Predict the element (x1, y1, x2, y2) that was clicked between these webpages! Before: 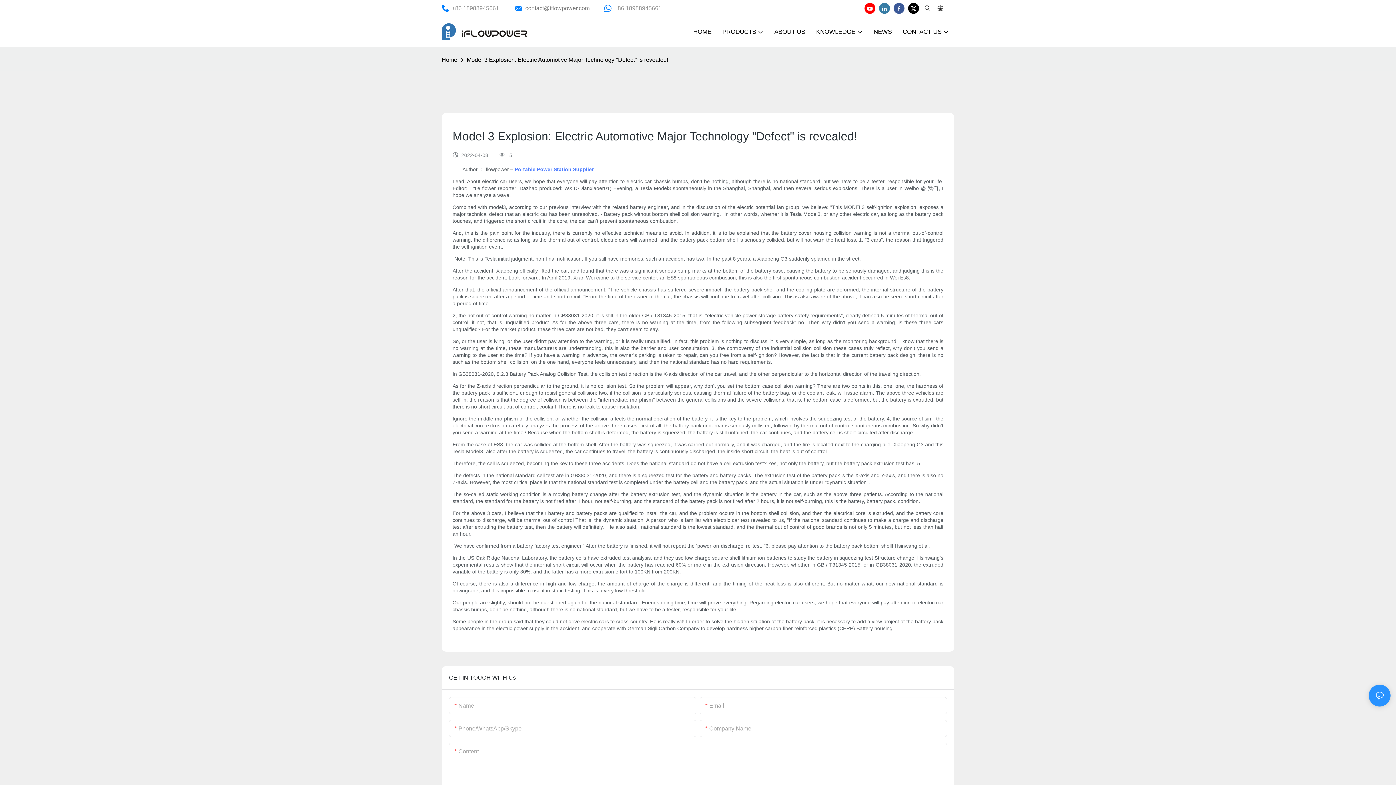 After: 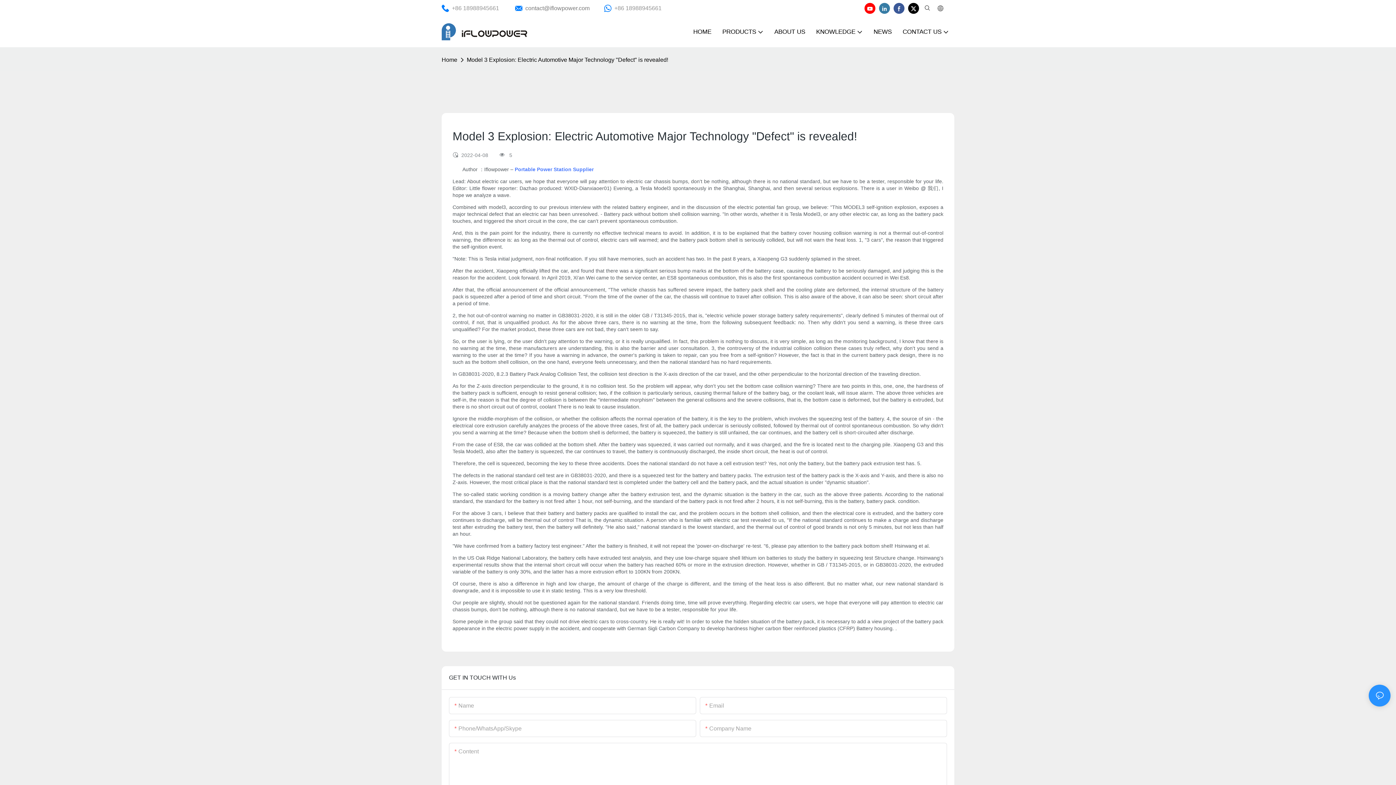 Action: bbox: (465, 54, 670, 65) label: Model 3 Explosion: Electric Automotive Major Technology "Defect" is revealed!